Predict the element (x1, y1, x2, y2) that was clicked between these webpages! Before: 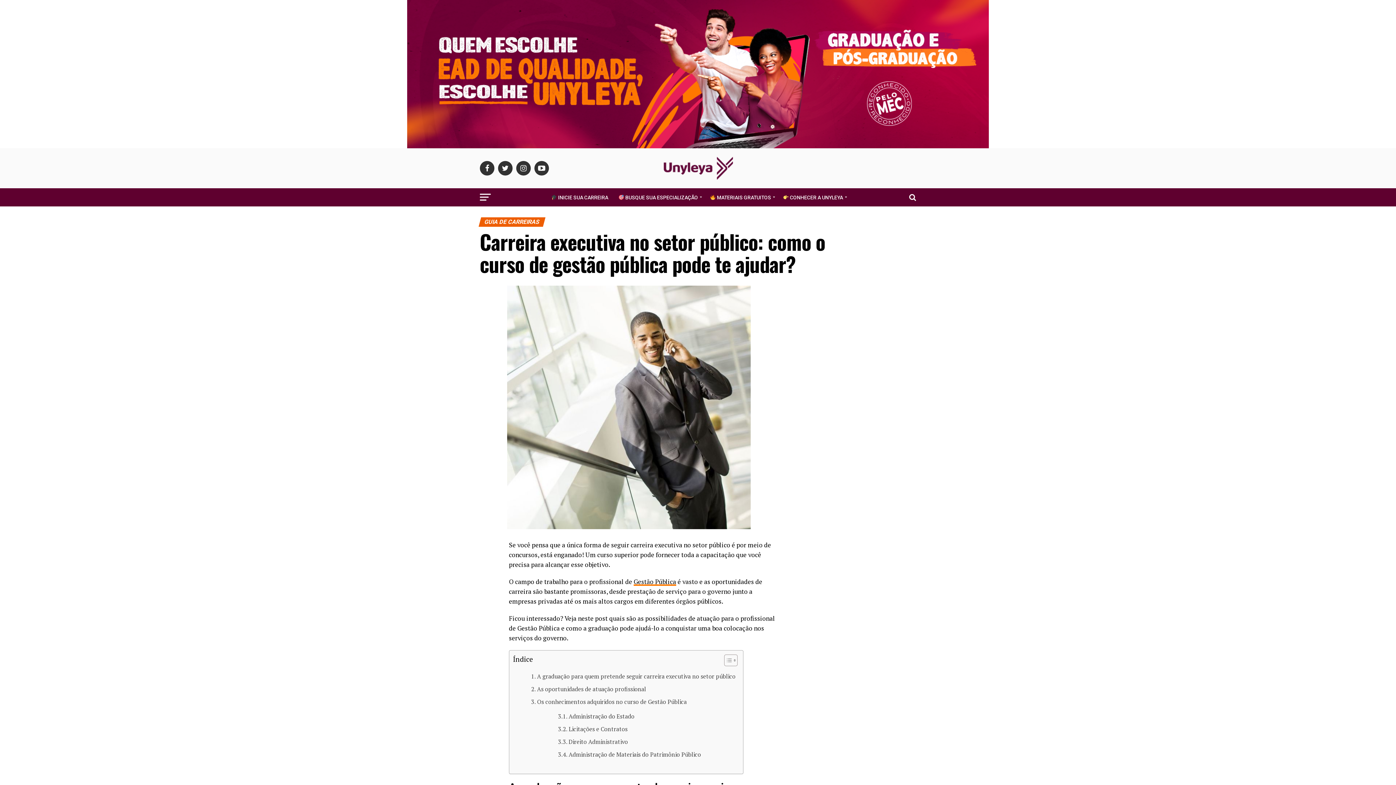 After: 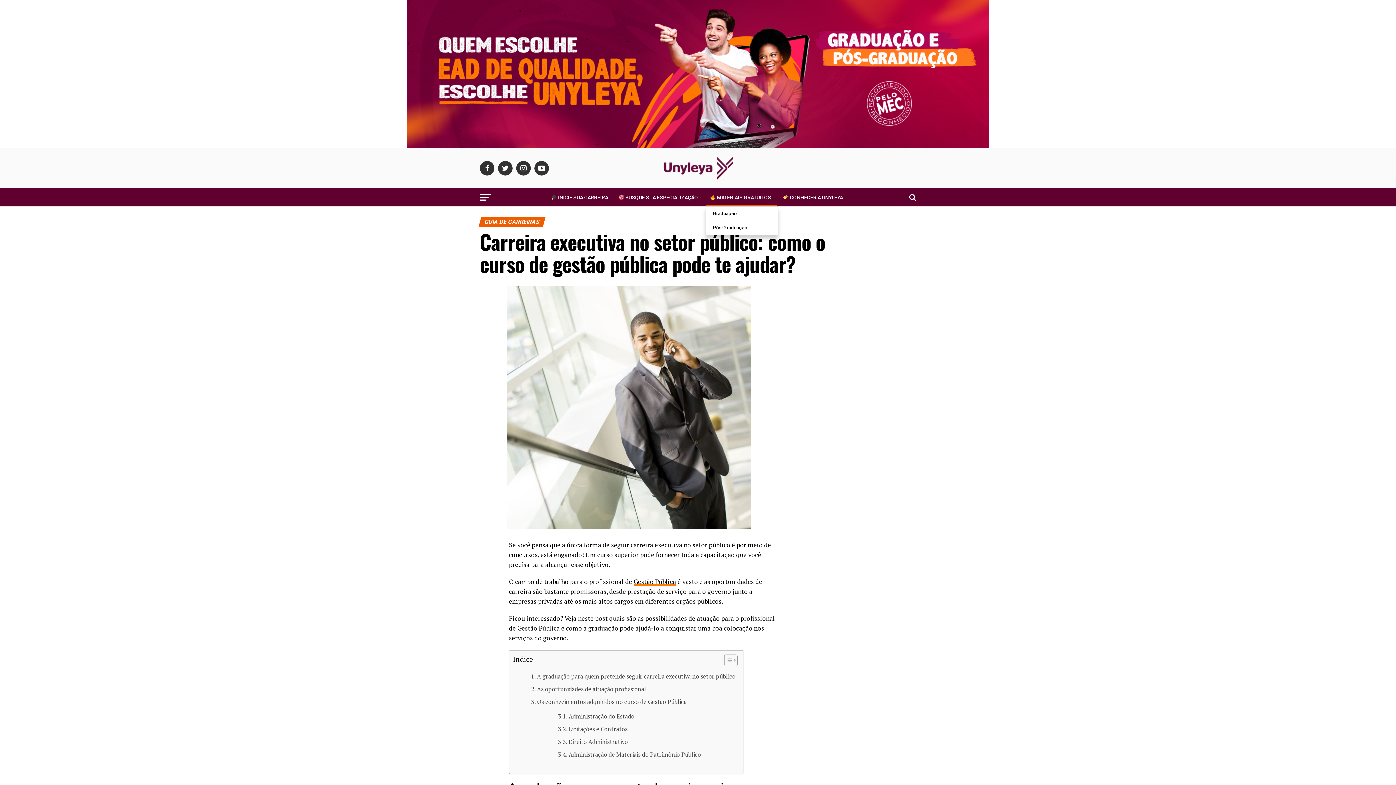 Action: label:  MATERIAIS GRATUITOS bbox: (705, 188, 777, 206)